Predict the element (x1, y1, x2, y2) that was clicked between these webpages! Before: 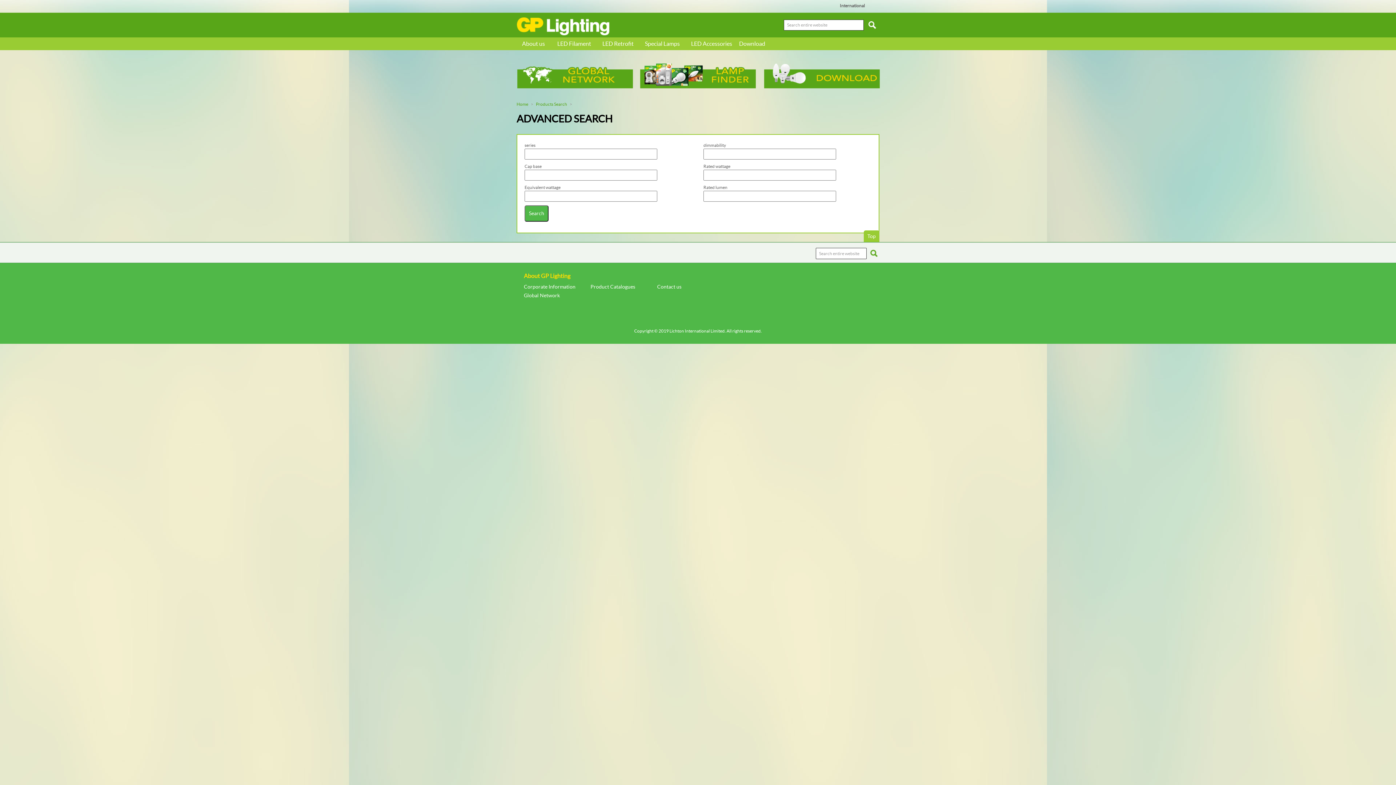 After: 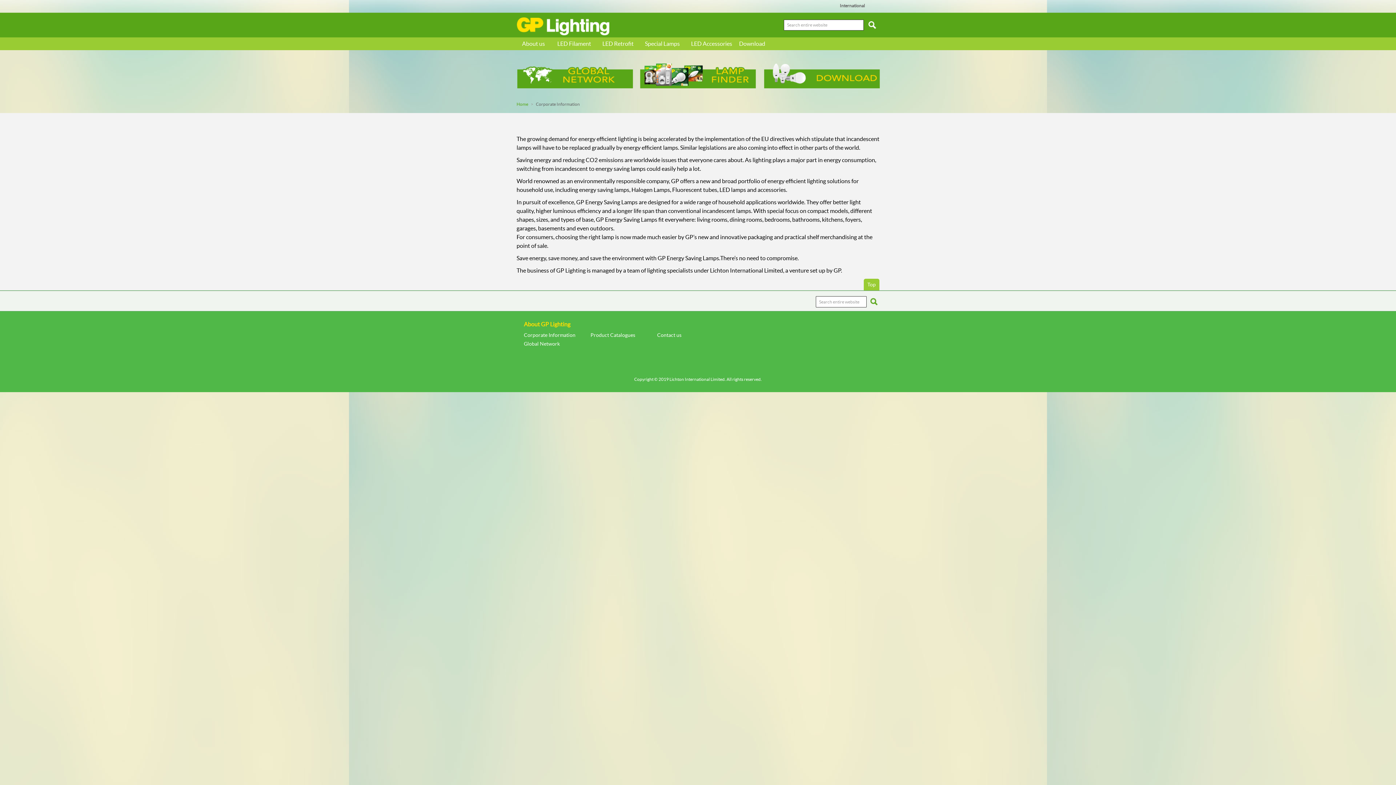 Action: label: Corporate Information bbox: (524, 284, 575, 289)